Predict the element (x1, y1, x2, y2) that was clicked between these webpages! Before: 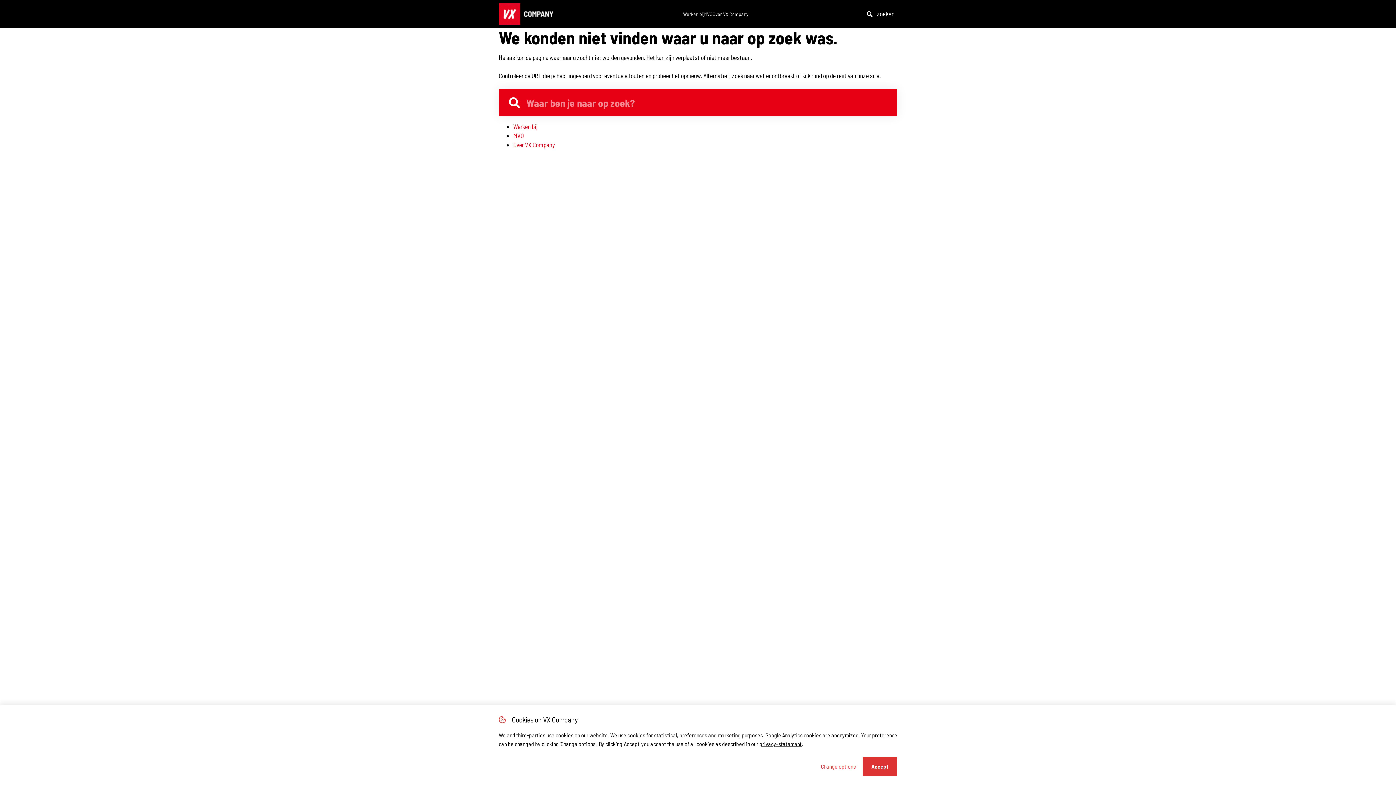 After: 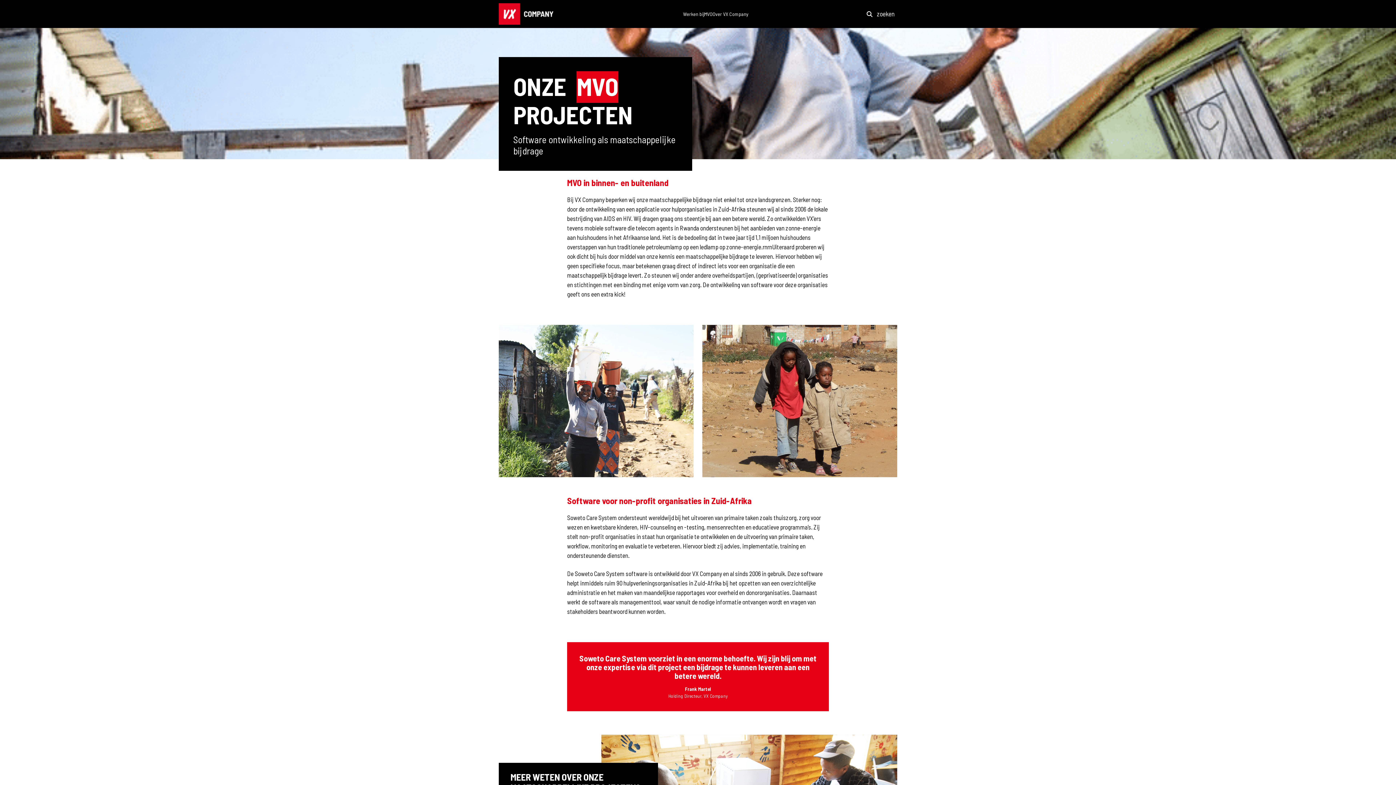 Action: bbox: (513, 132, 524, 139) label: MVO